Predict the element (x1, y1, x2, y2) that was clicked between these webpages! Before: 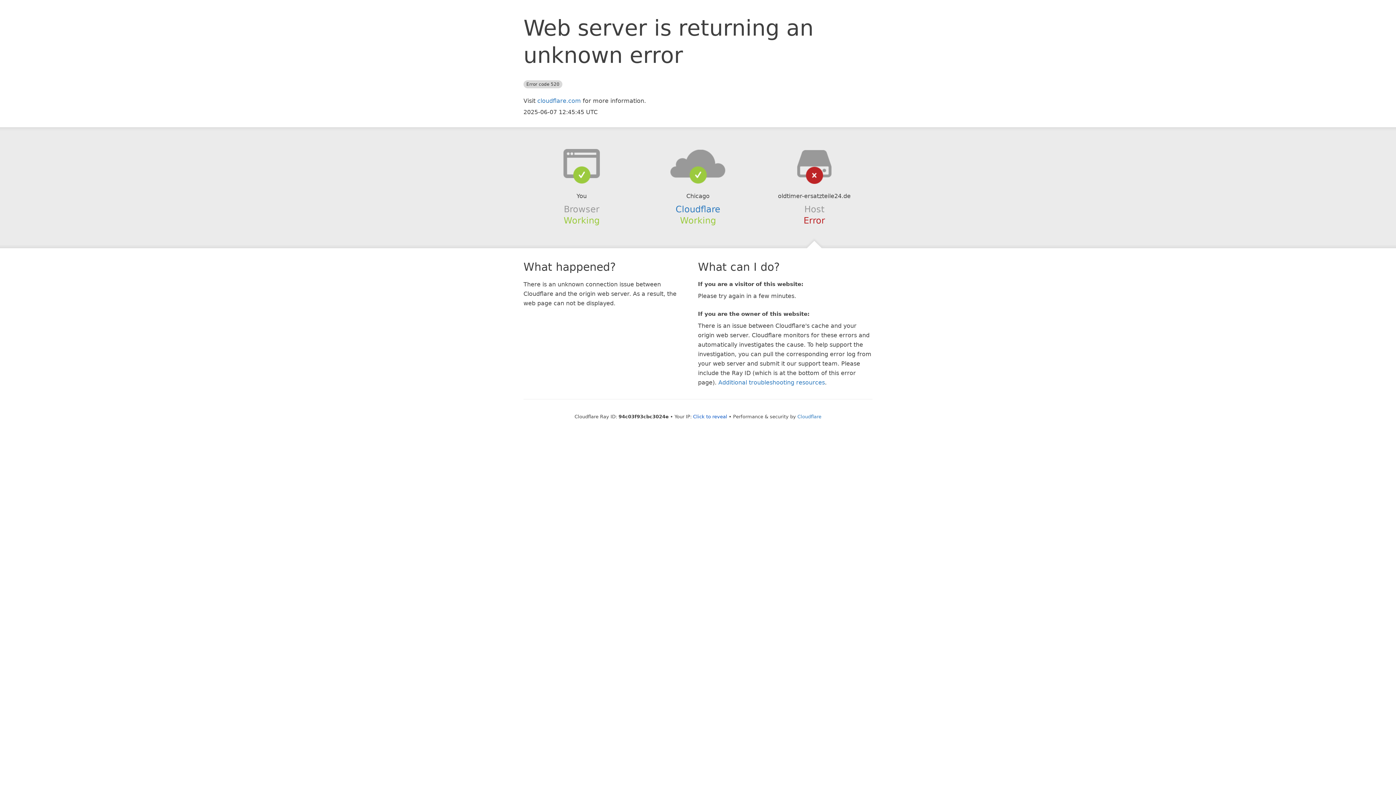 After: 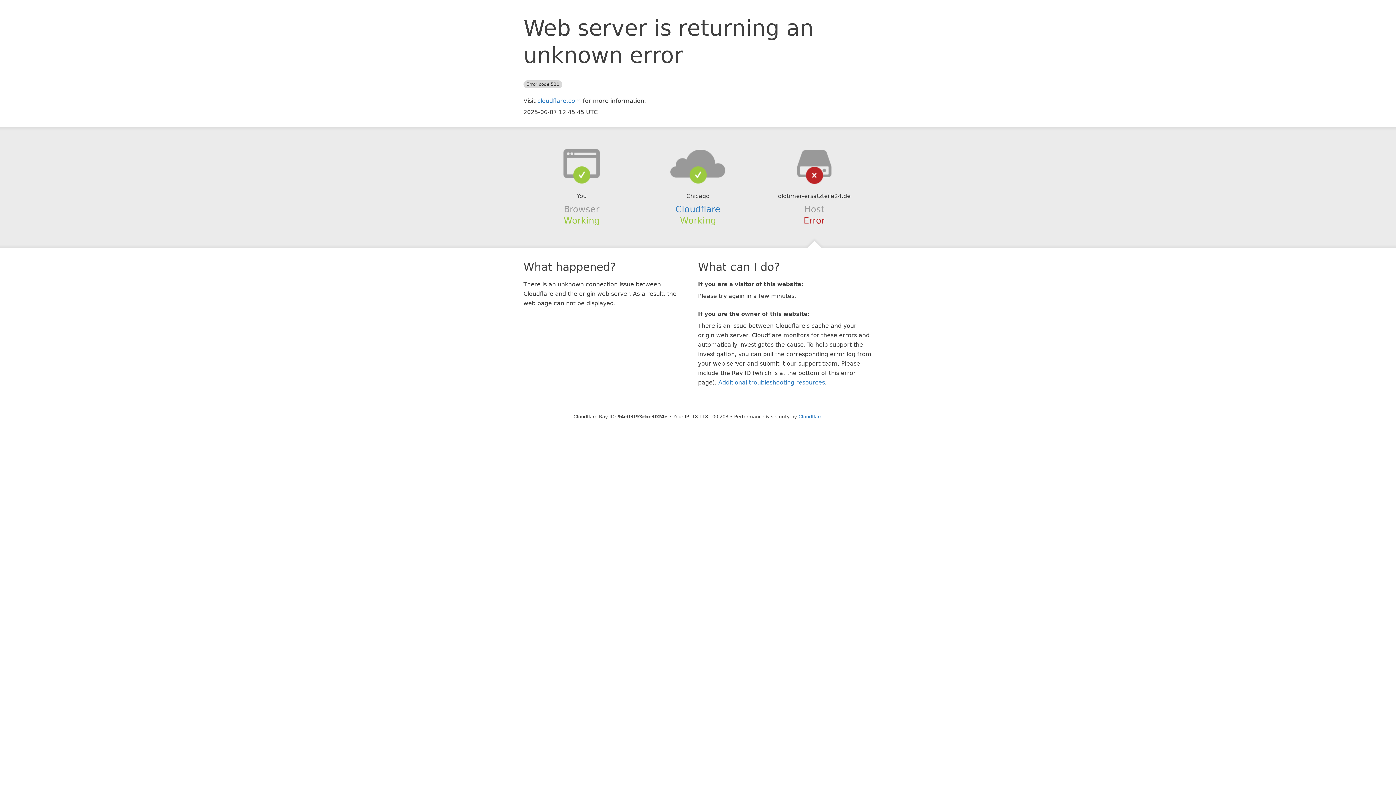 Action: label: Click to reveal bbox: (693, 414, 727, 419)